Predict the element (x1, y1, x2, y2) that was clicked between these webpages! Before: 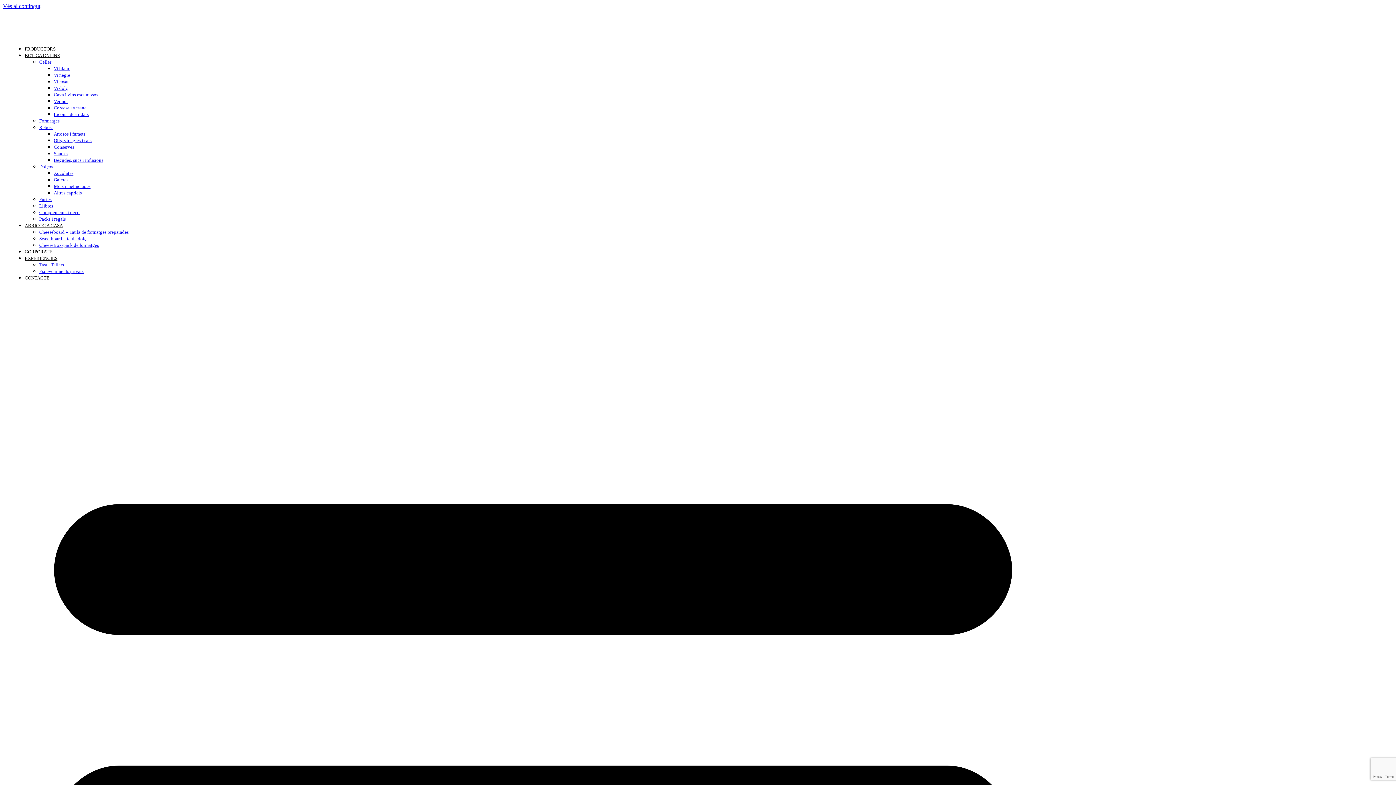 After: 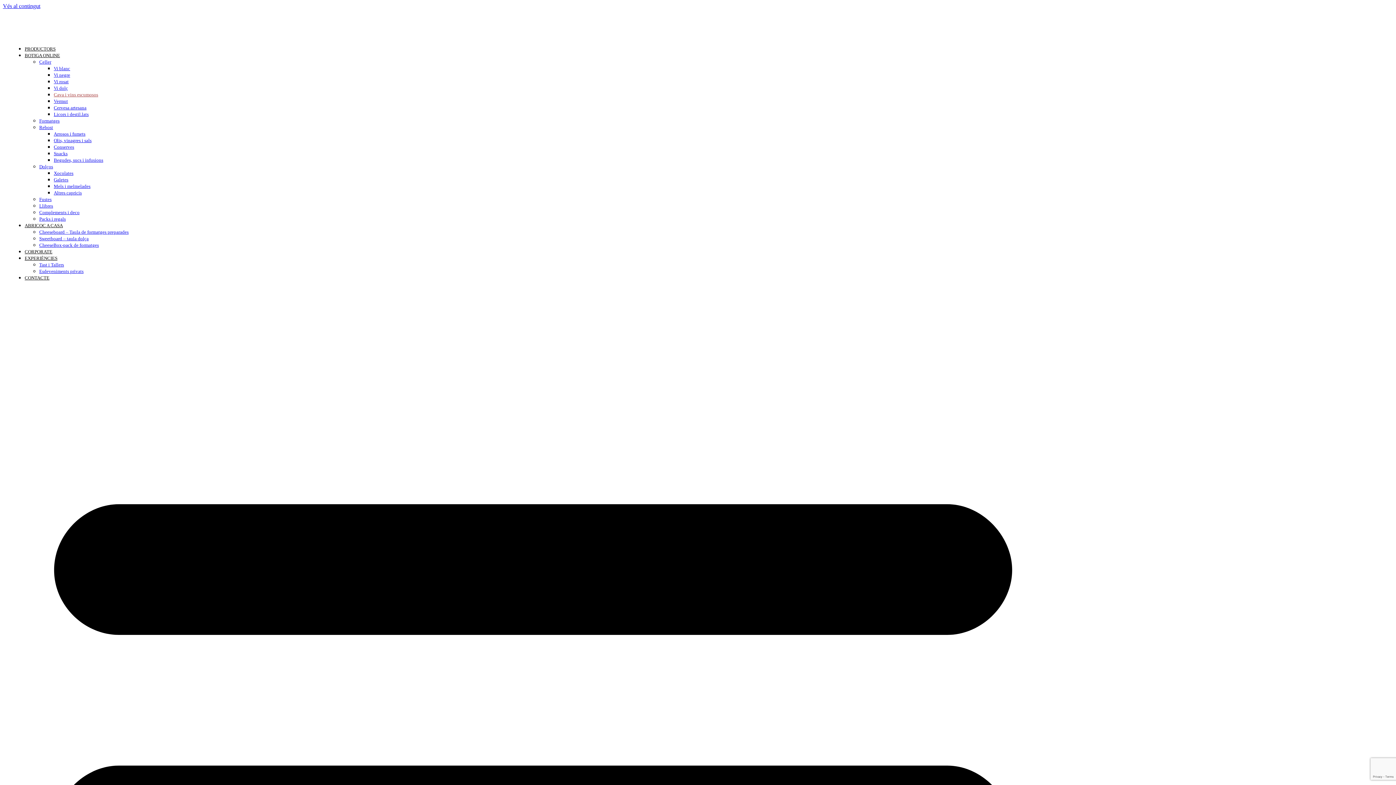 Action: bbox: (53, 88, 98, 101) label: Cava i vins escumosos